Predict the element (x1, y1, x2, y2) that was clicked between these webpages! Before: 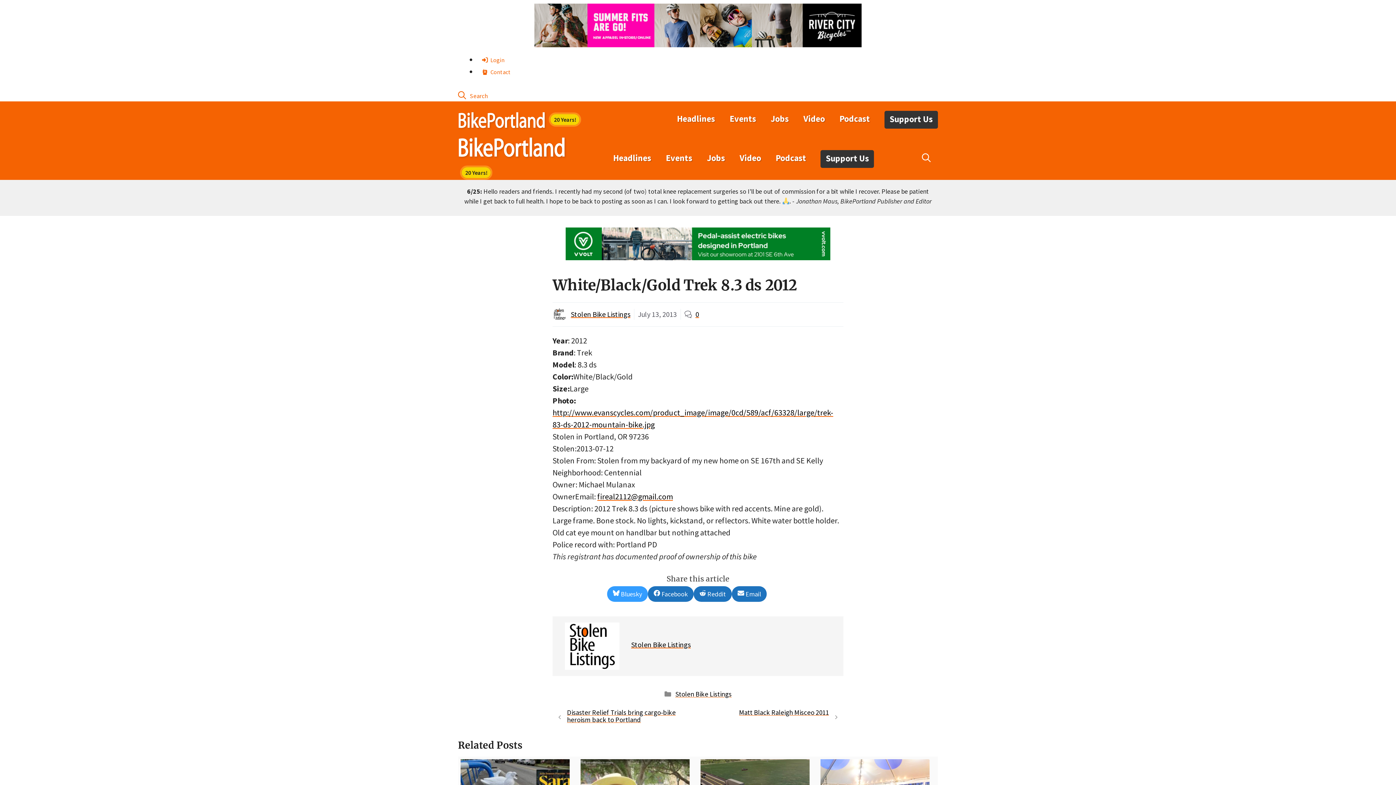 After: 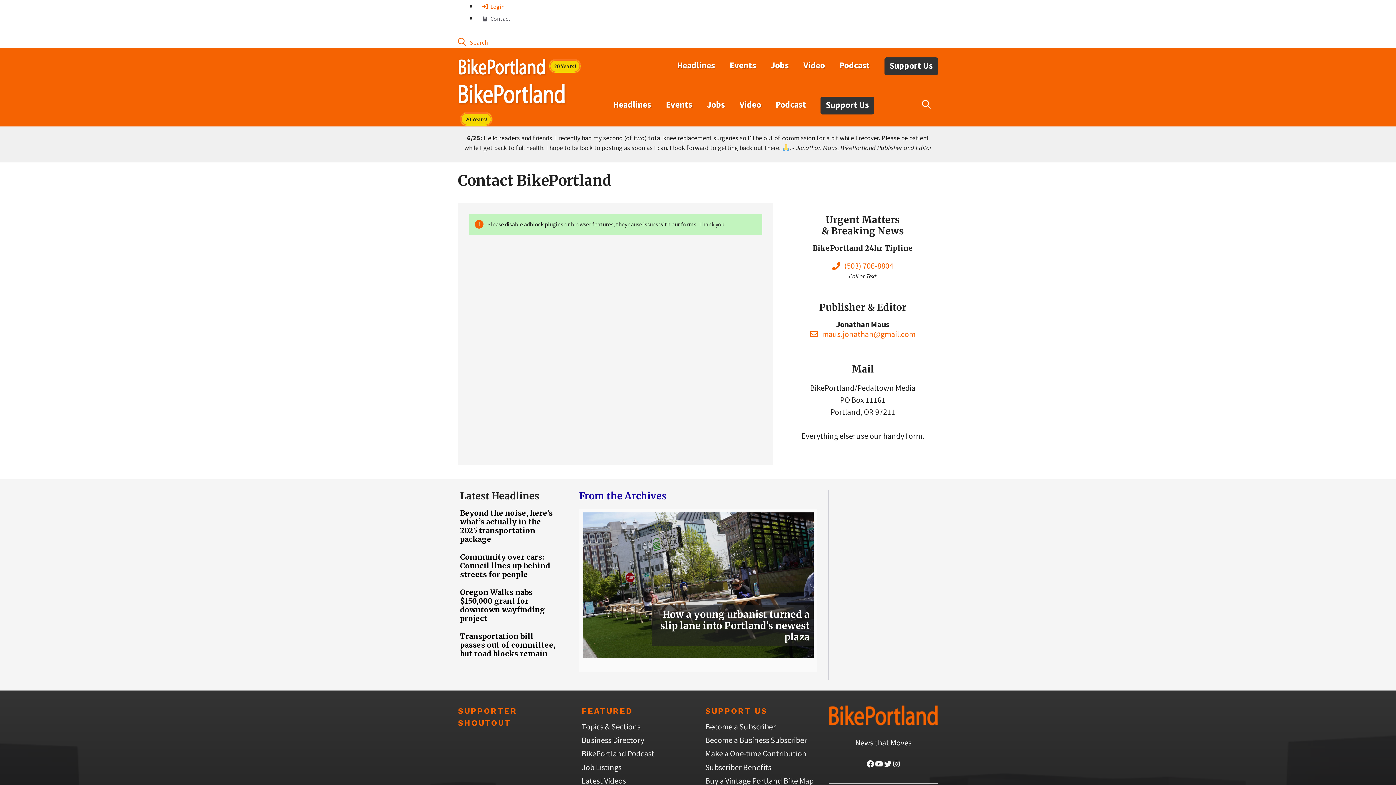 Action: label:  Contact bbox: (477, 68, 515, 75)